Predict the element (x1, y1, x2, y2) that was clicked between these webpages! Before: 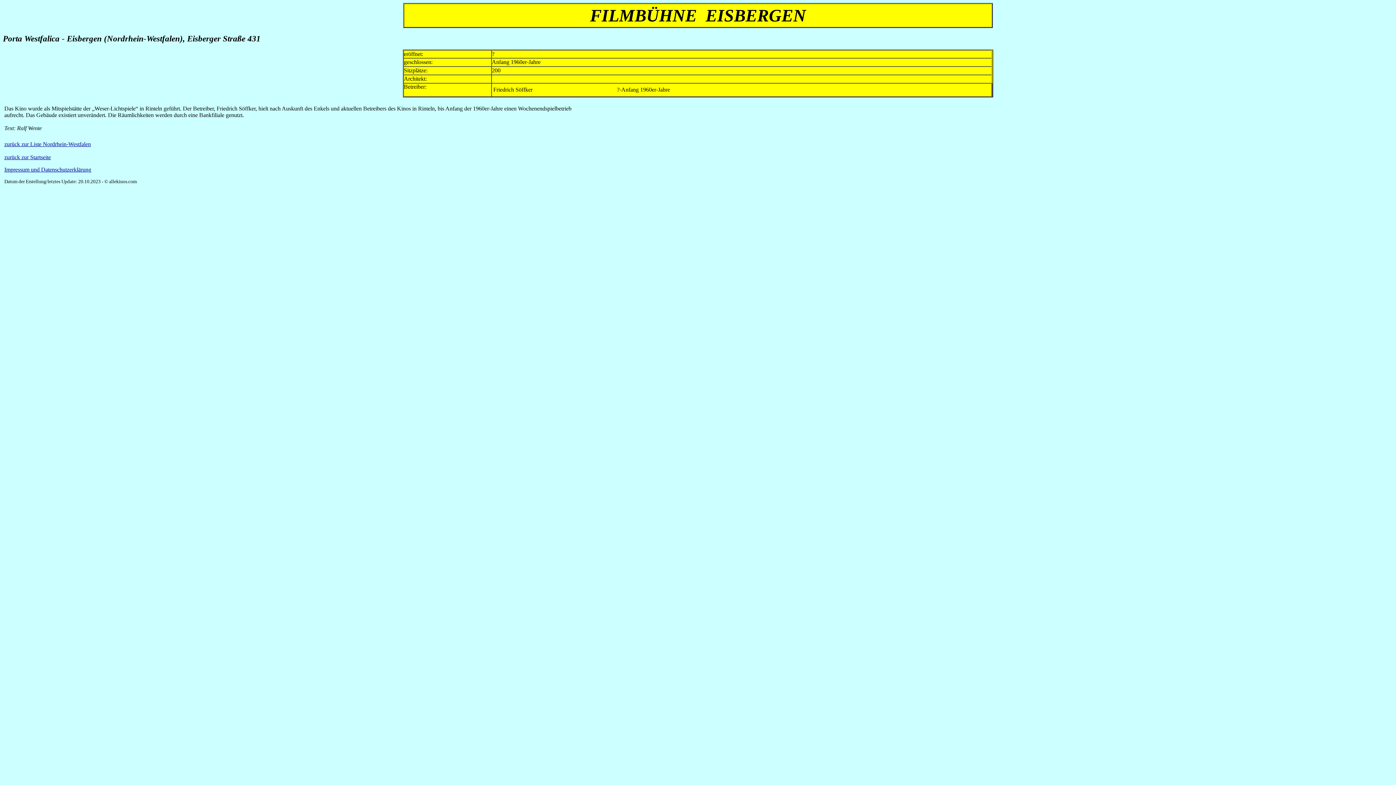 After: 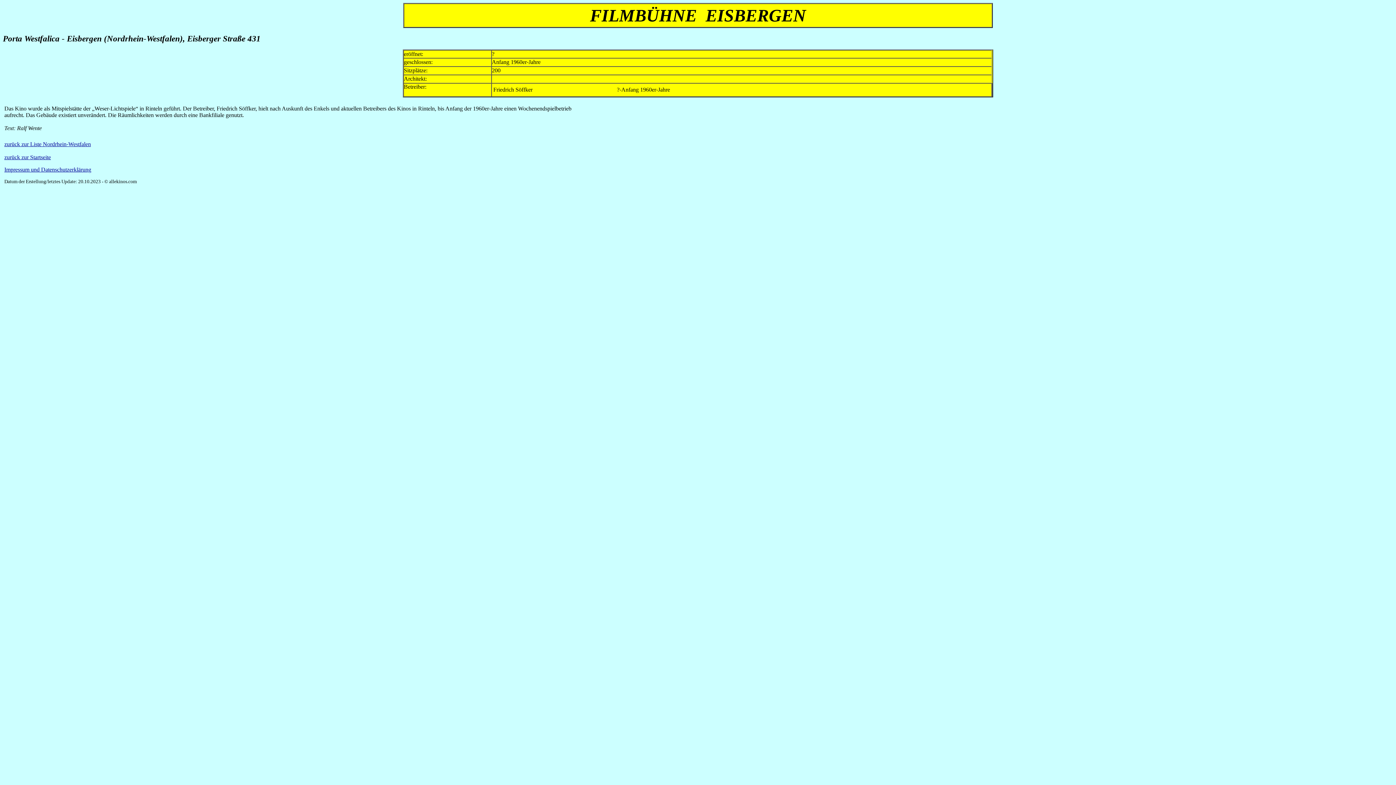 Action: bbox: (4, 166, 91, 172) label: Impressum und Datenschutzerklärung